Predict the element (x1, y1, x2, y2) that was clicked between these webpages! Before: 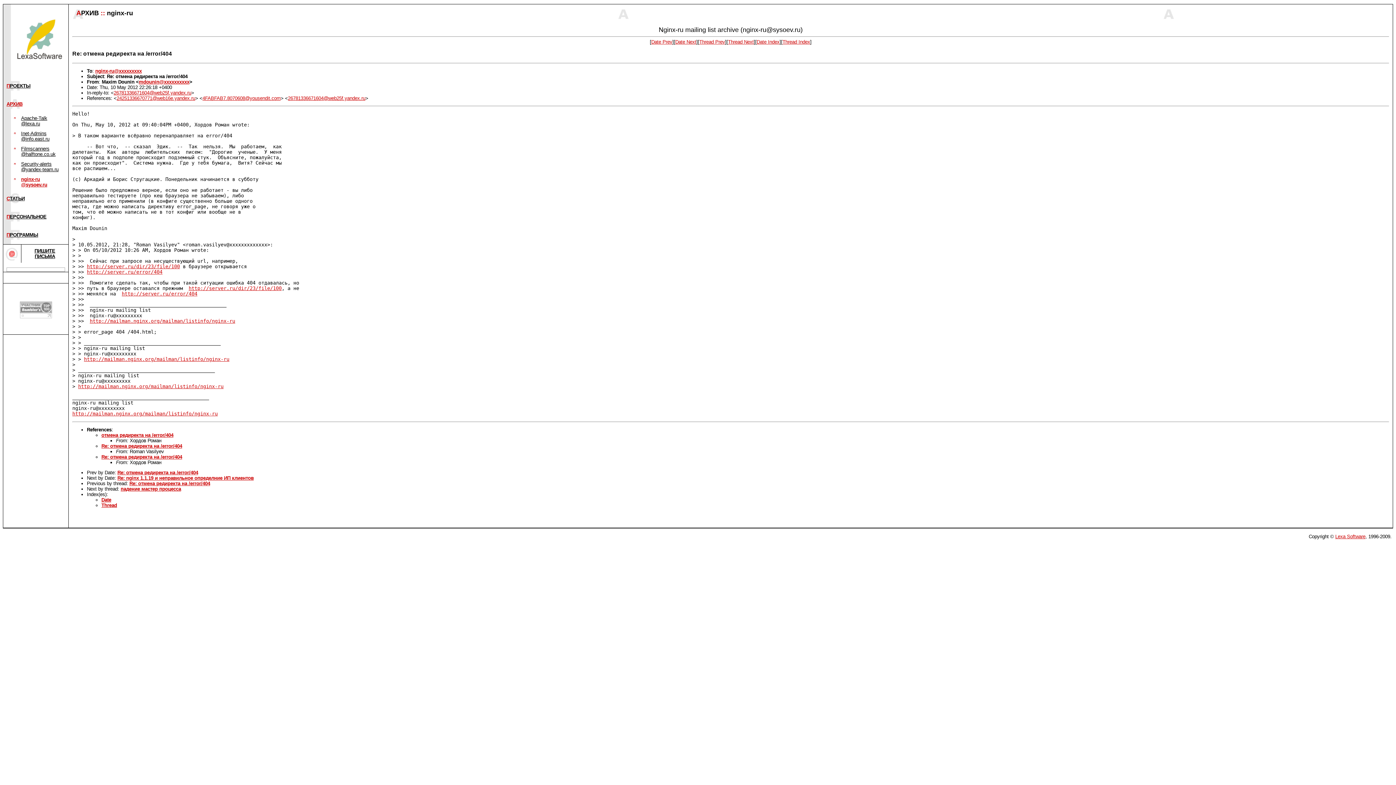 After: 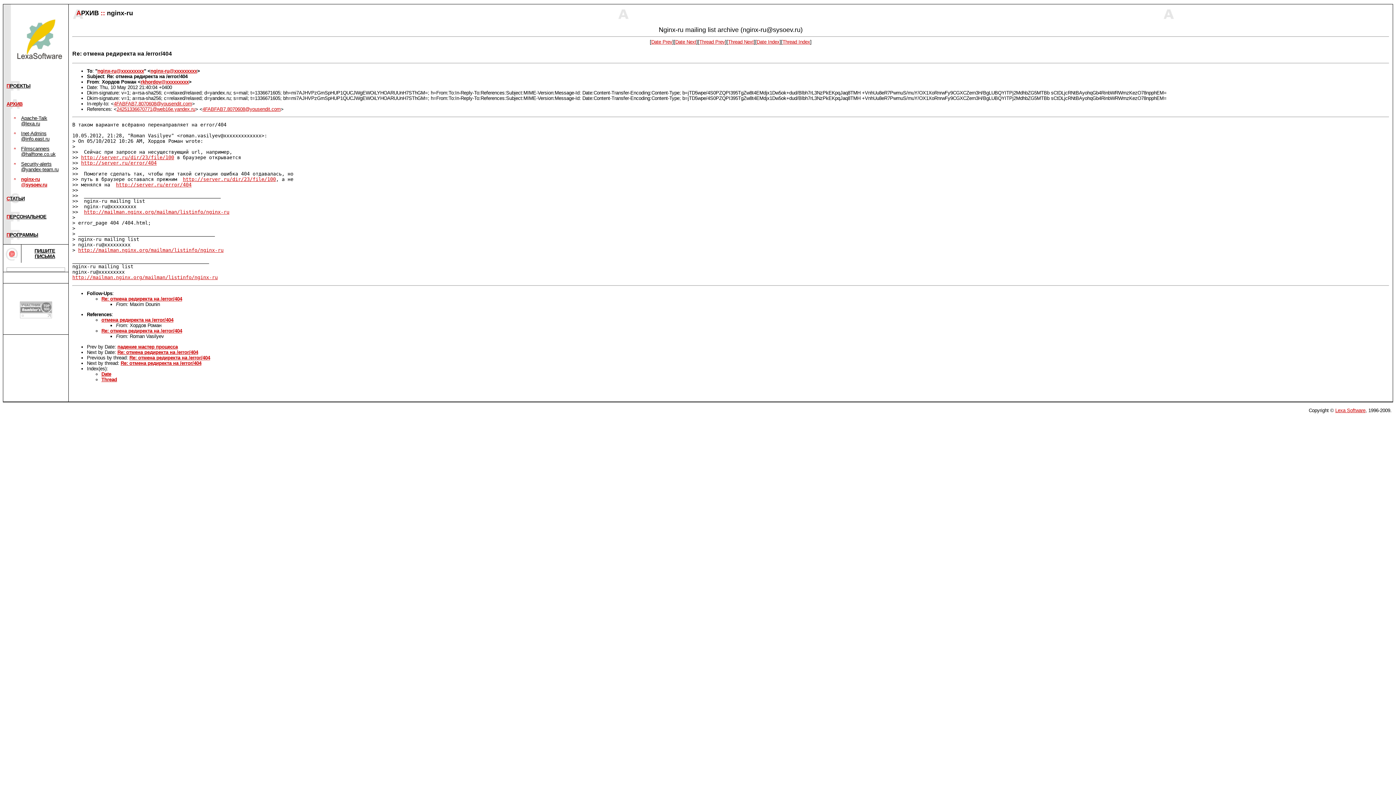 Action: bbox: (288, 95, 365, 101) label: 26781336671604@web25f.yandex.ru